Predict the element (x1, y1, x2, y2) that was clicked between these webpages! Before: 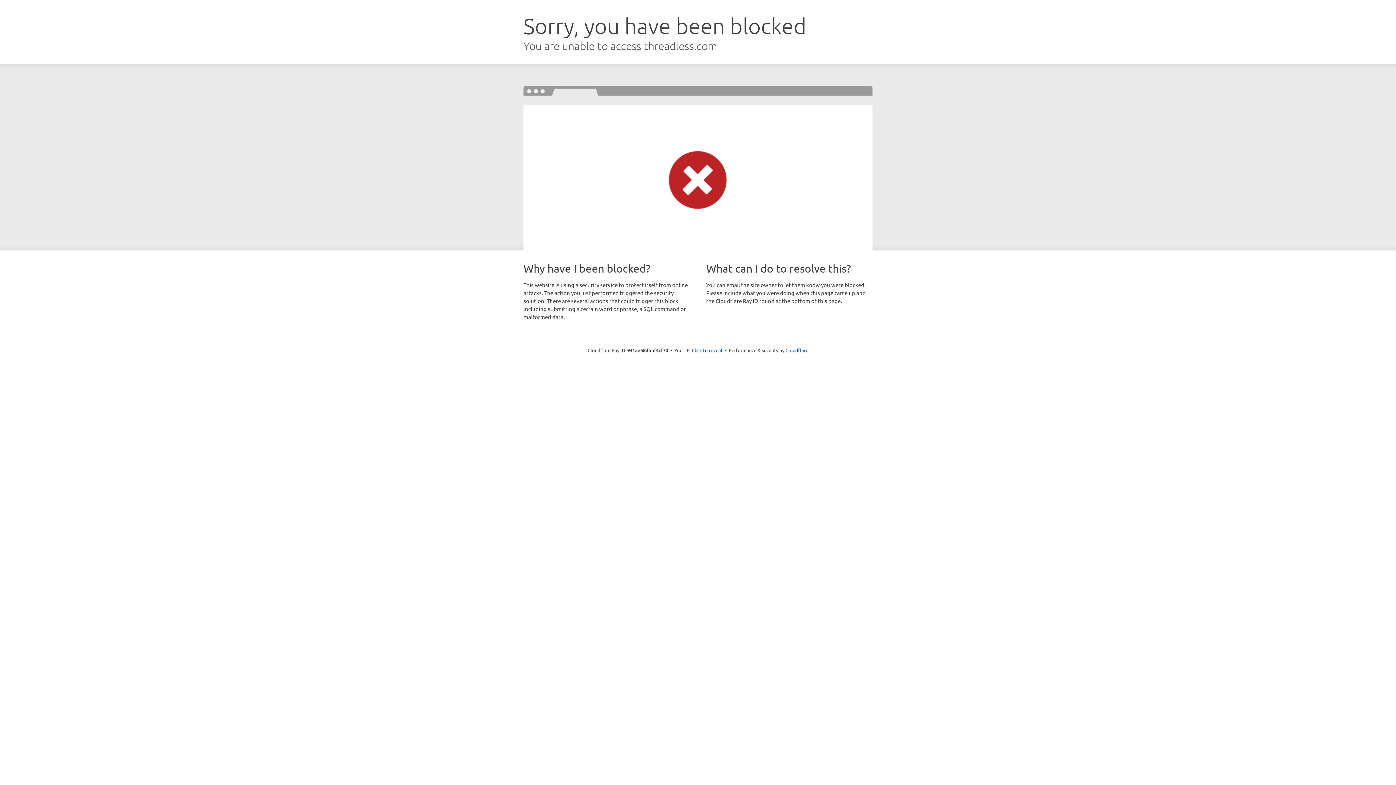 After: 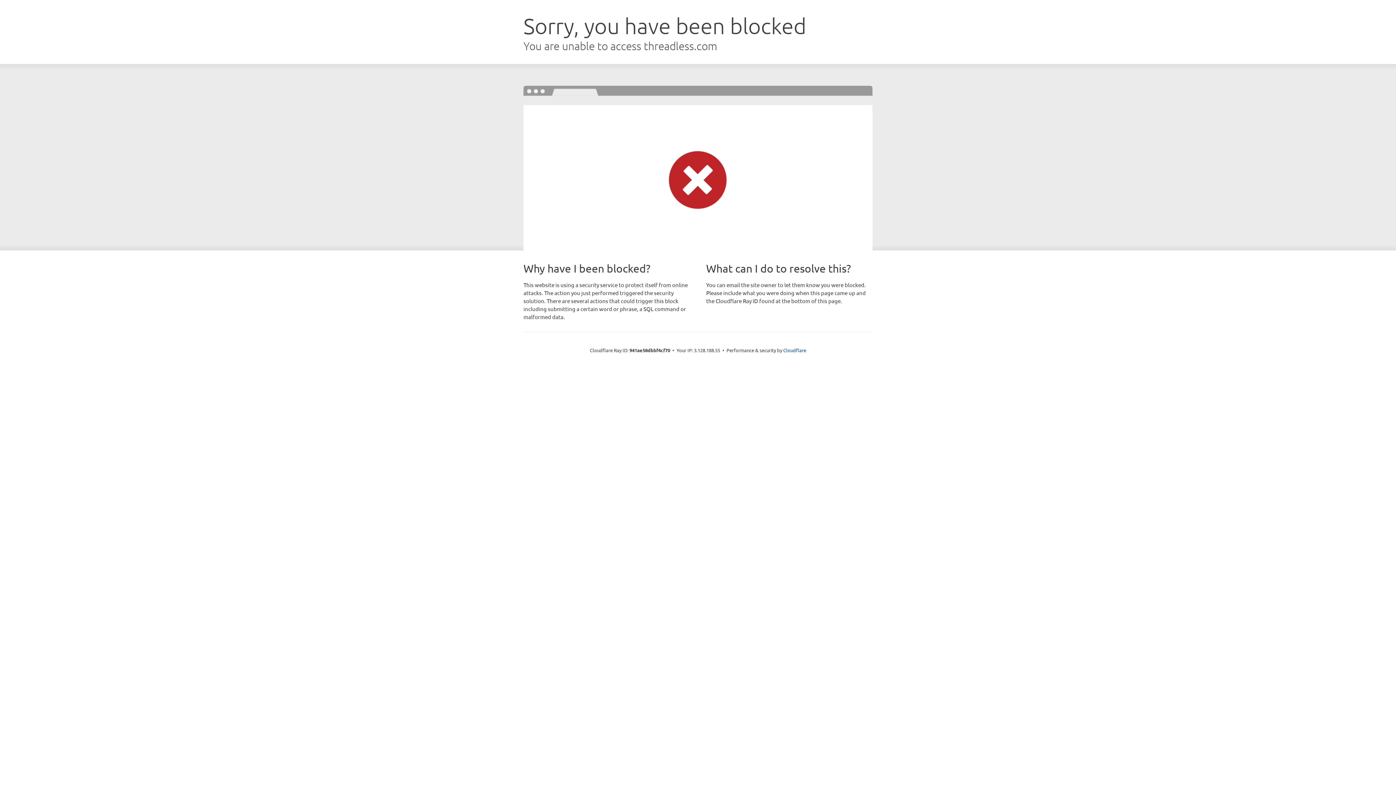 Action: label: Click to reveal bbox: (692, 346, 722, 353)